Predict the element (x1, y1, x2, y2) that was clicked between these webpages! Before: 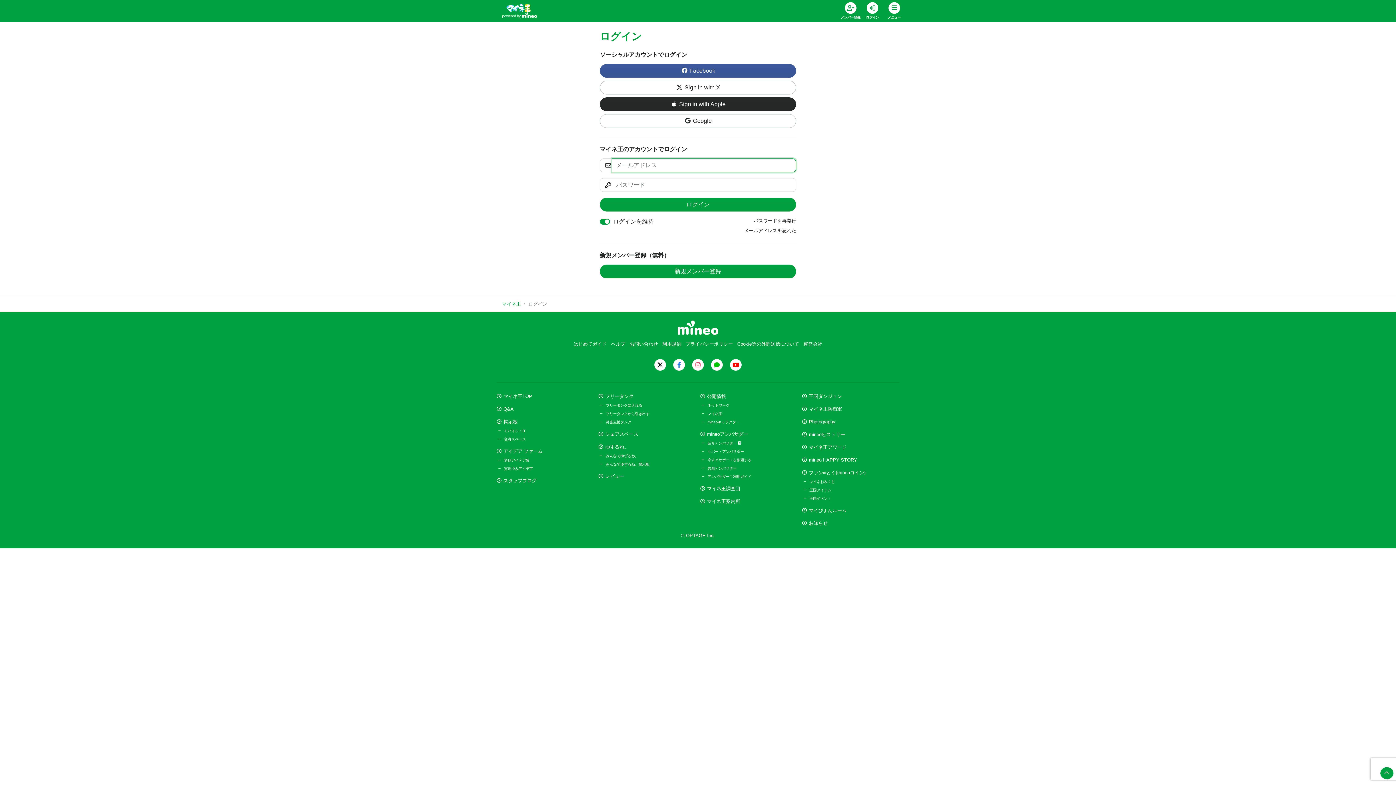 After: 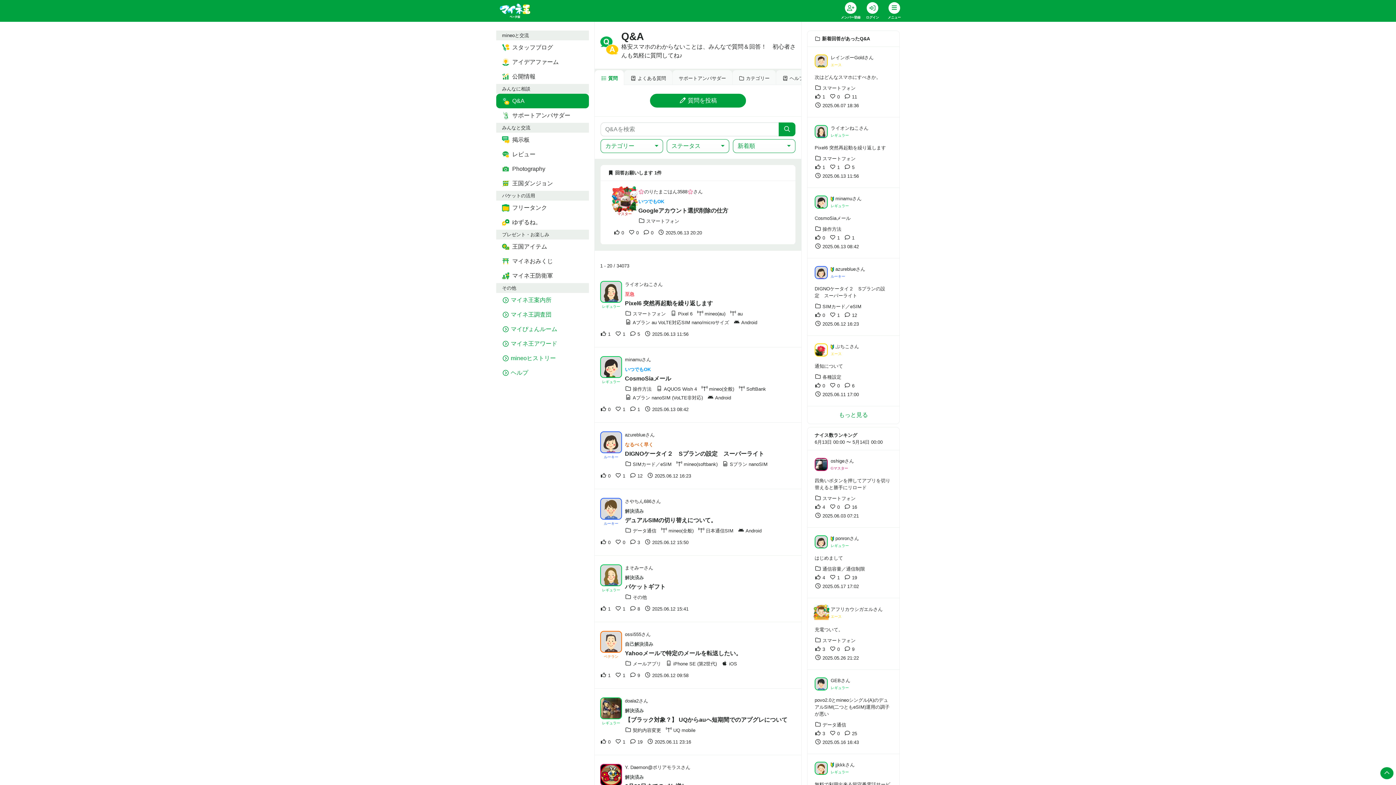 Action: bbox: (496, 404, 513, 414) label: Q&A